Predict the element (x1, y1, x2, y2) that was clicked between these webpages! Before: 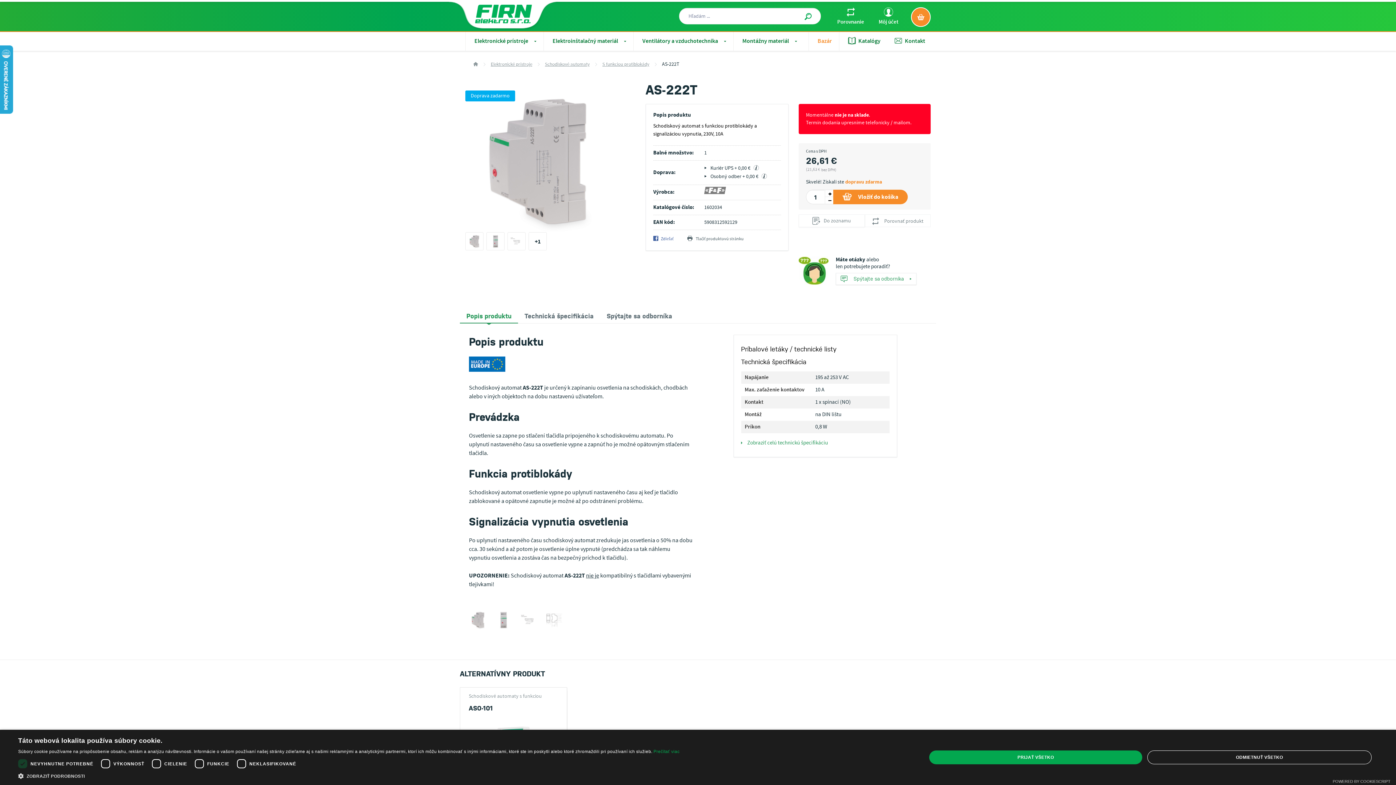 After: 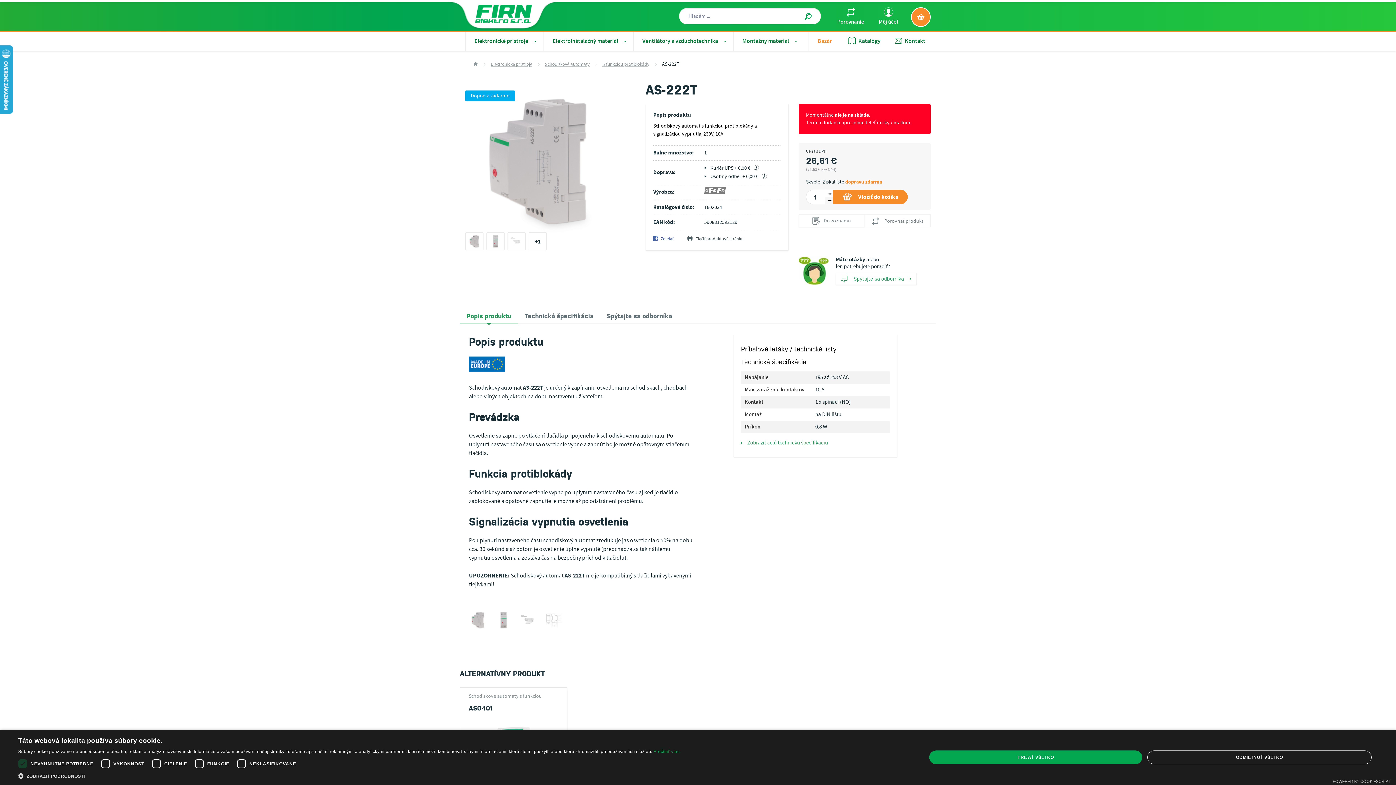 Action: bbox: (825, 197, 834, 204)